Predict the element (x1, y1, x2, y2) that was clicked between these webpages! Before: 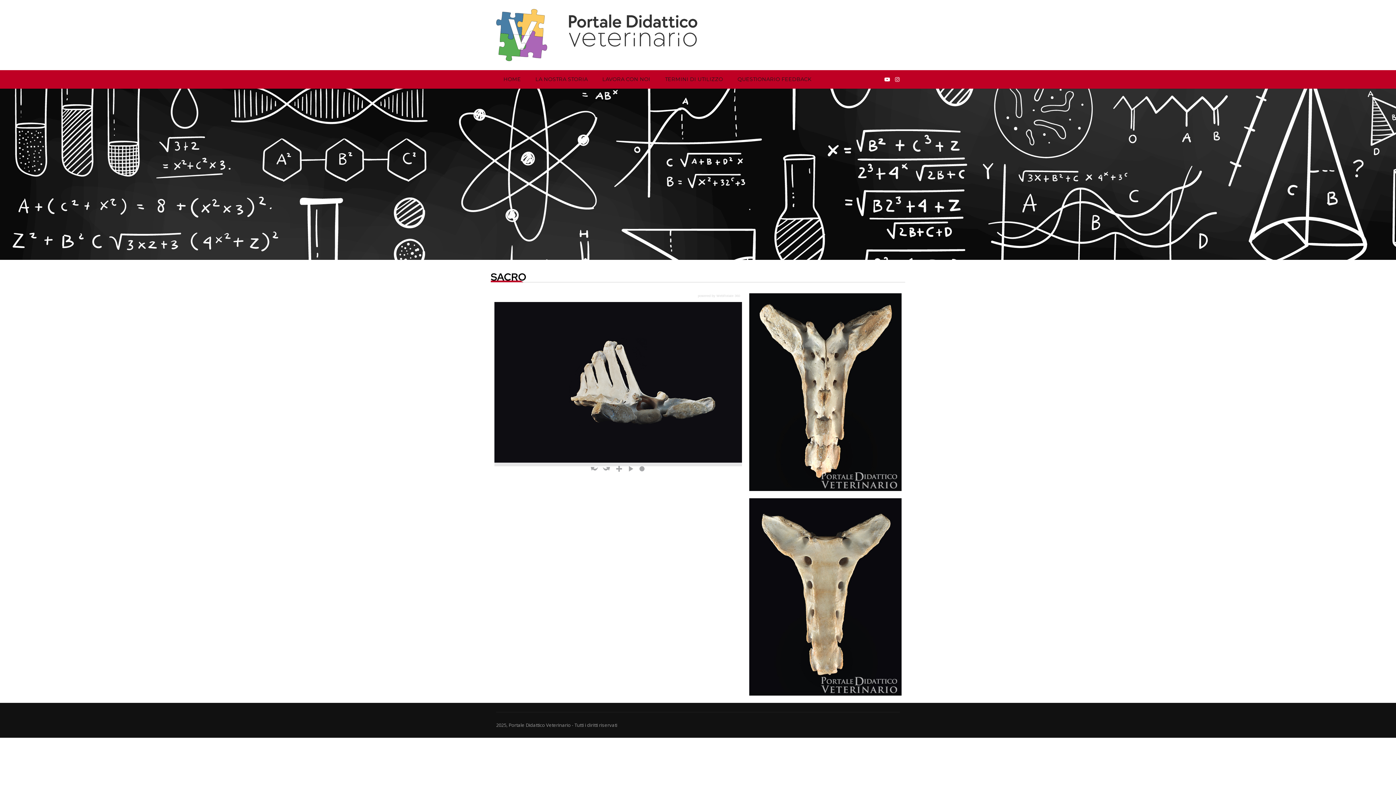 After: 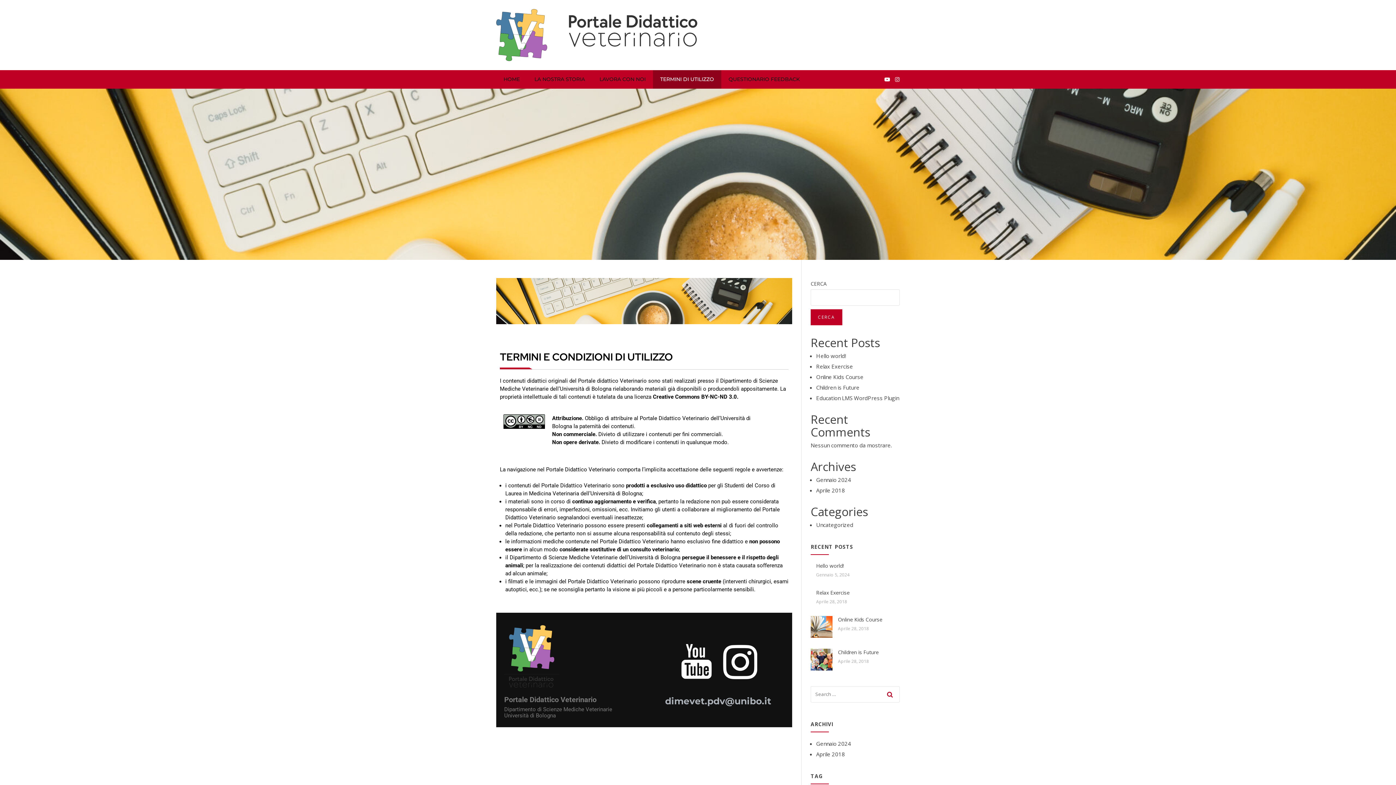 Action: label: TERMINI DI UTILIZZO bbox: (657, 70, 730, 88)